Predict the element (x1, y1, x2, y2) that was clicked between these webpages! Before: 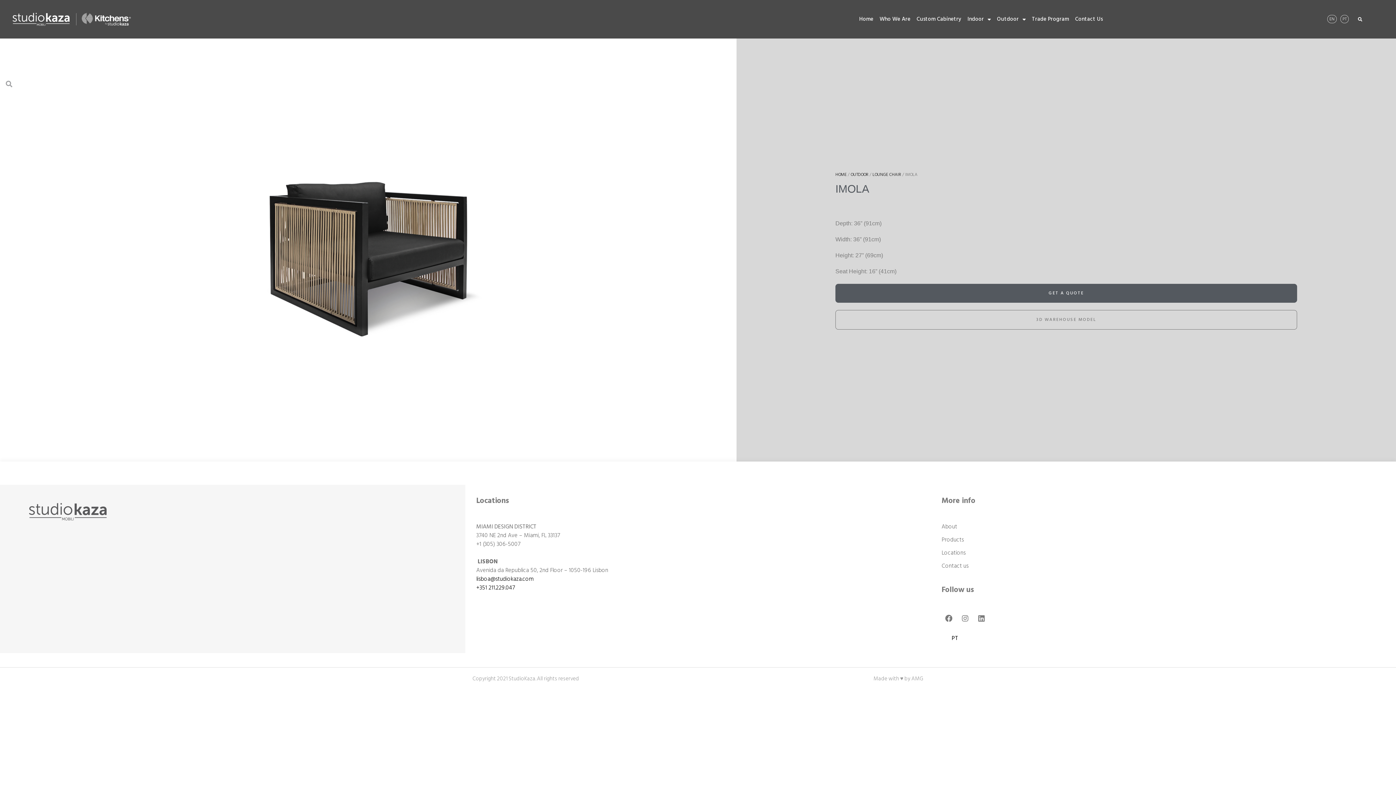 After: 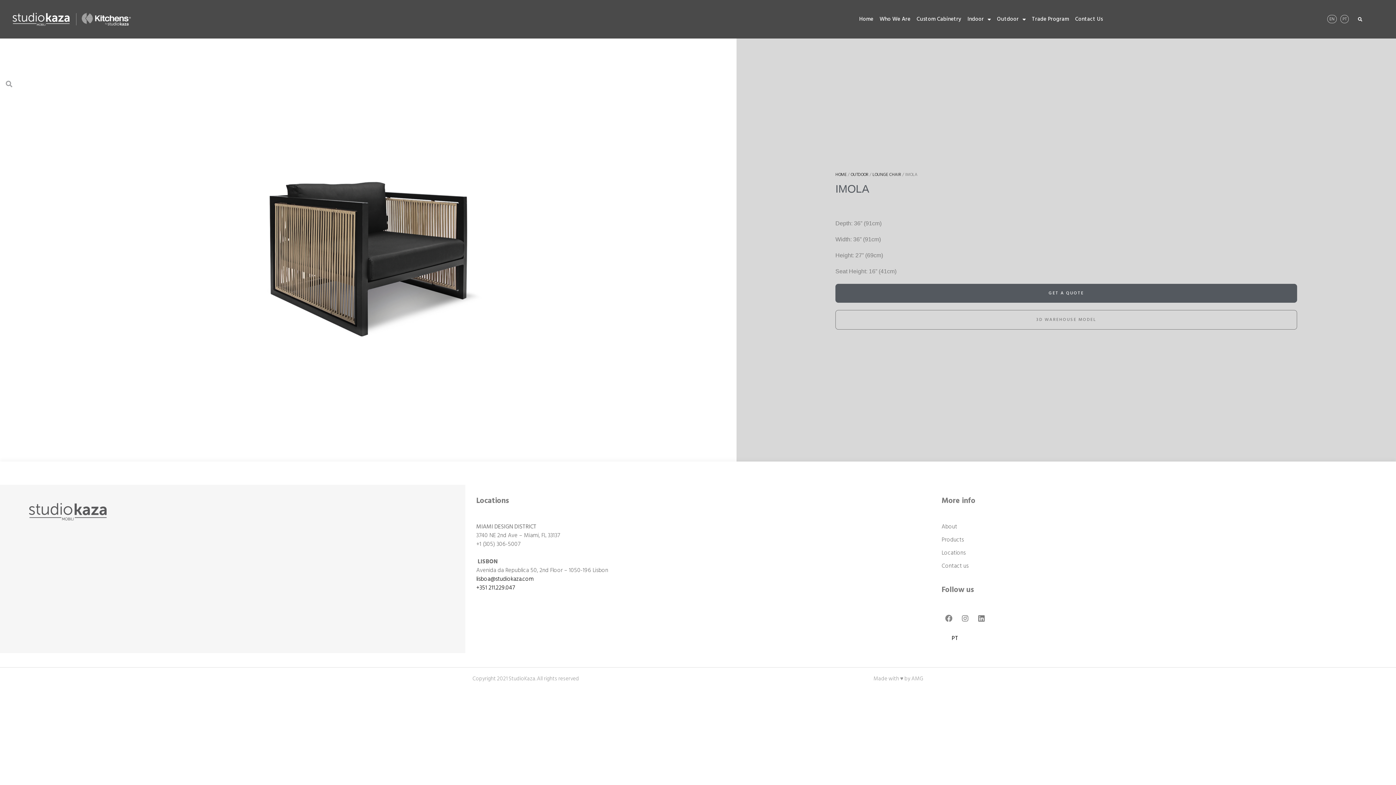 Action: bbox: (941, 611, 956, 626) label: Facebook